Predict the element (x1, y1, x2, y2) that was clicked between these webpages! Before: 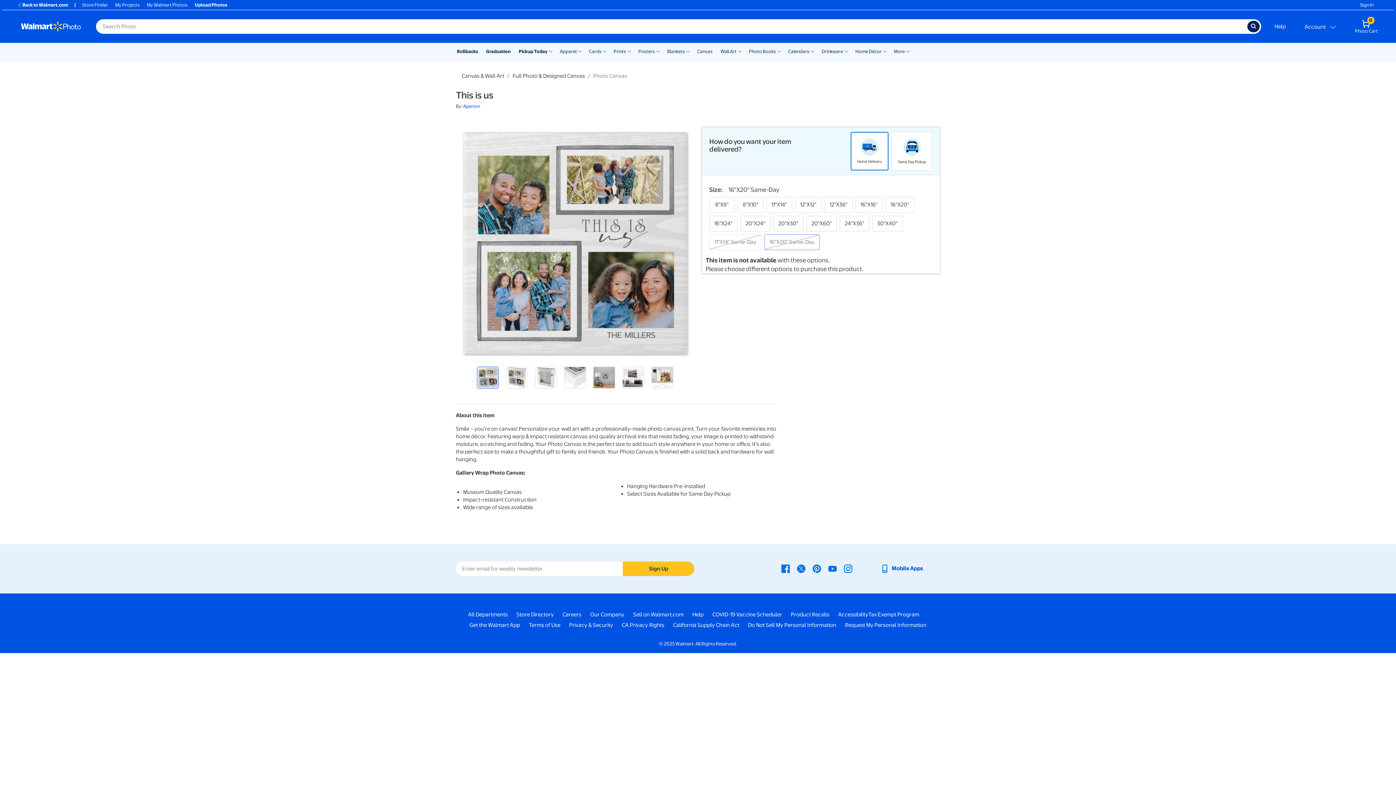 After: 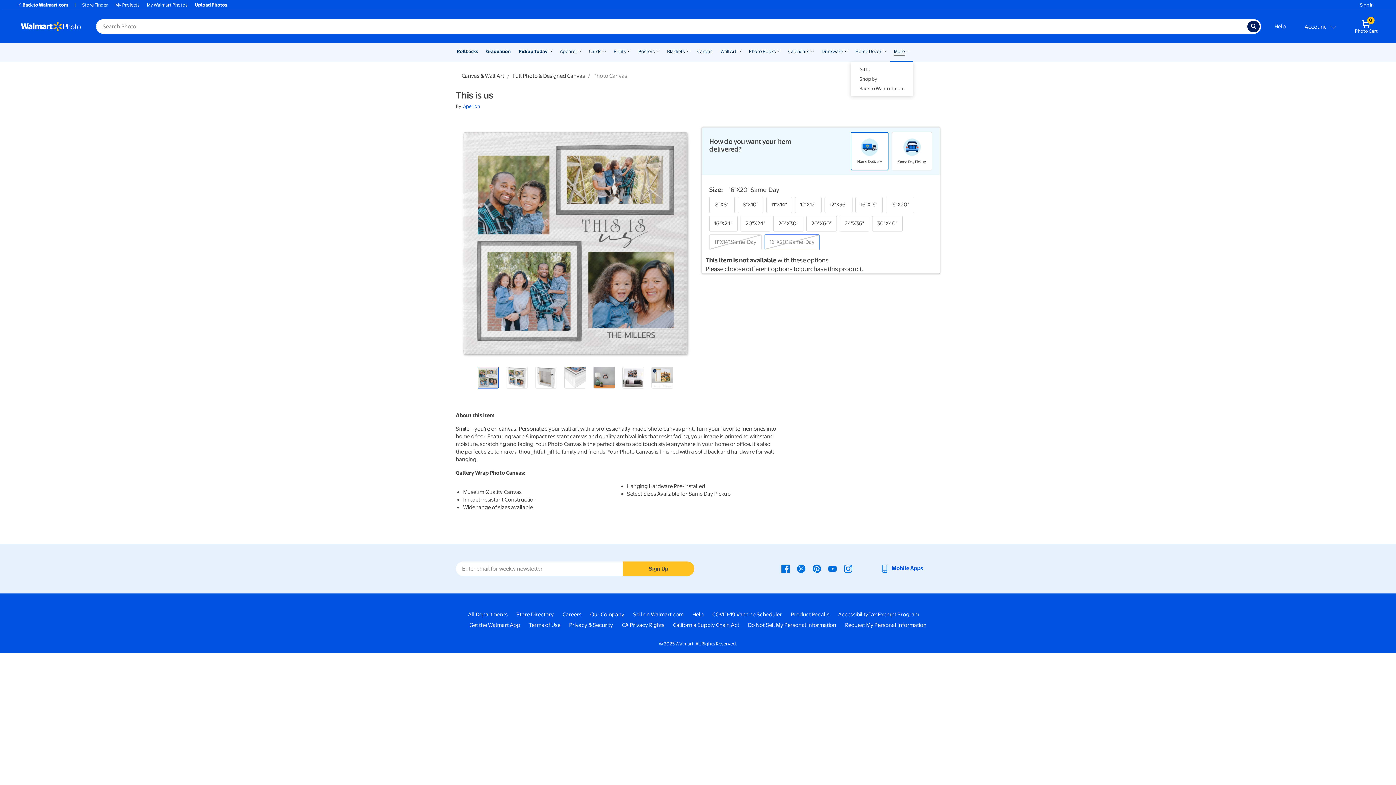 Action: bbox: (894, 48, 905, 55) label: More